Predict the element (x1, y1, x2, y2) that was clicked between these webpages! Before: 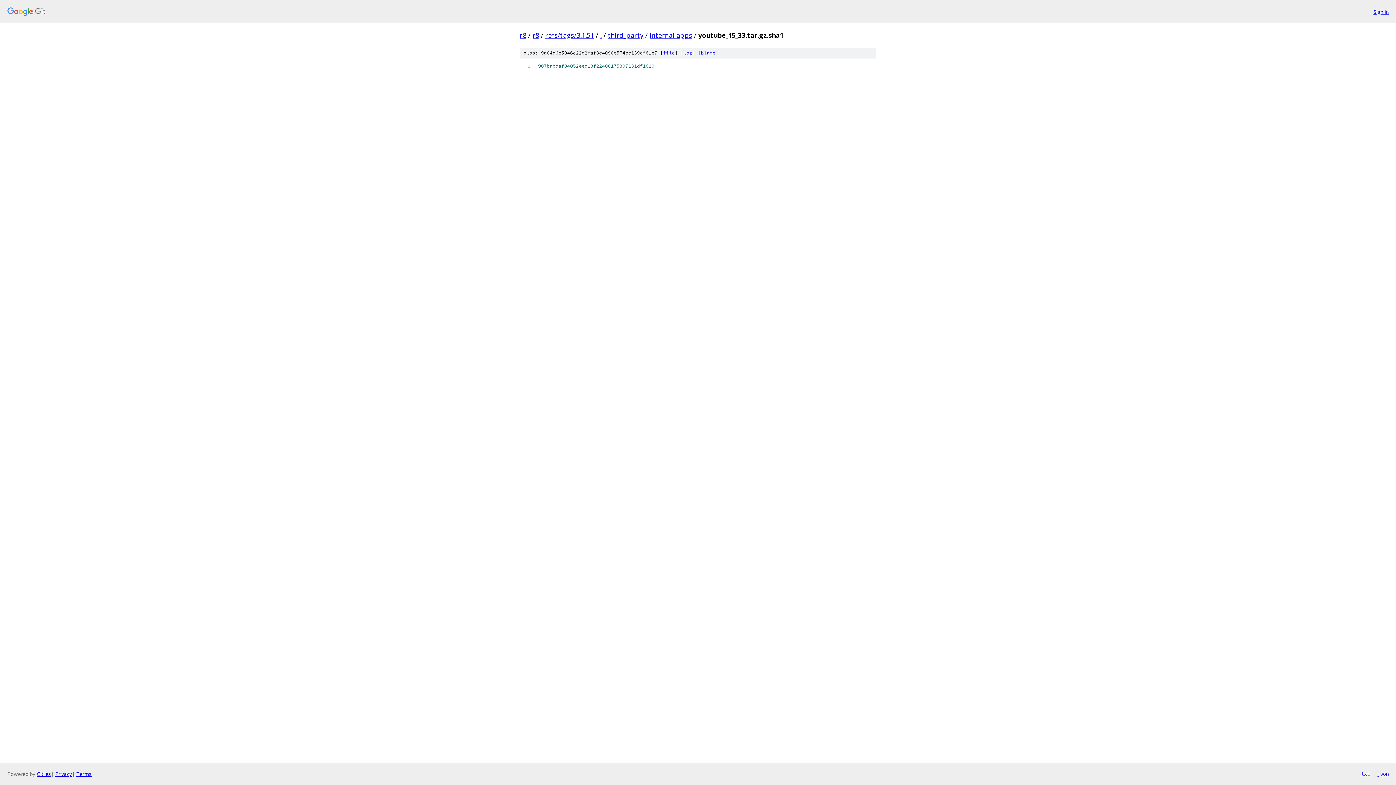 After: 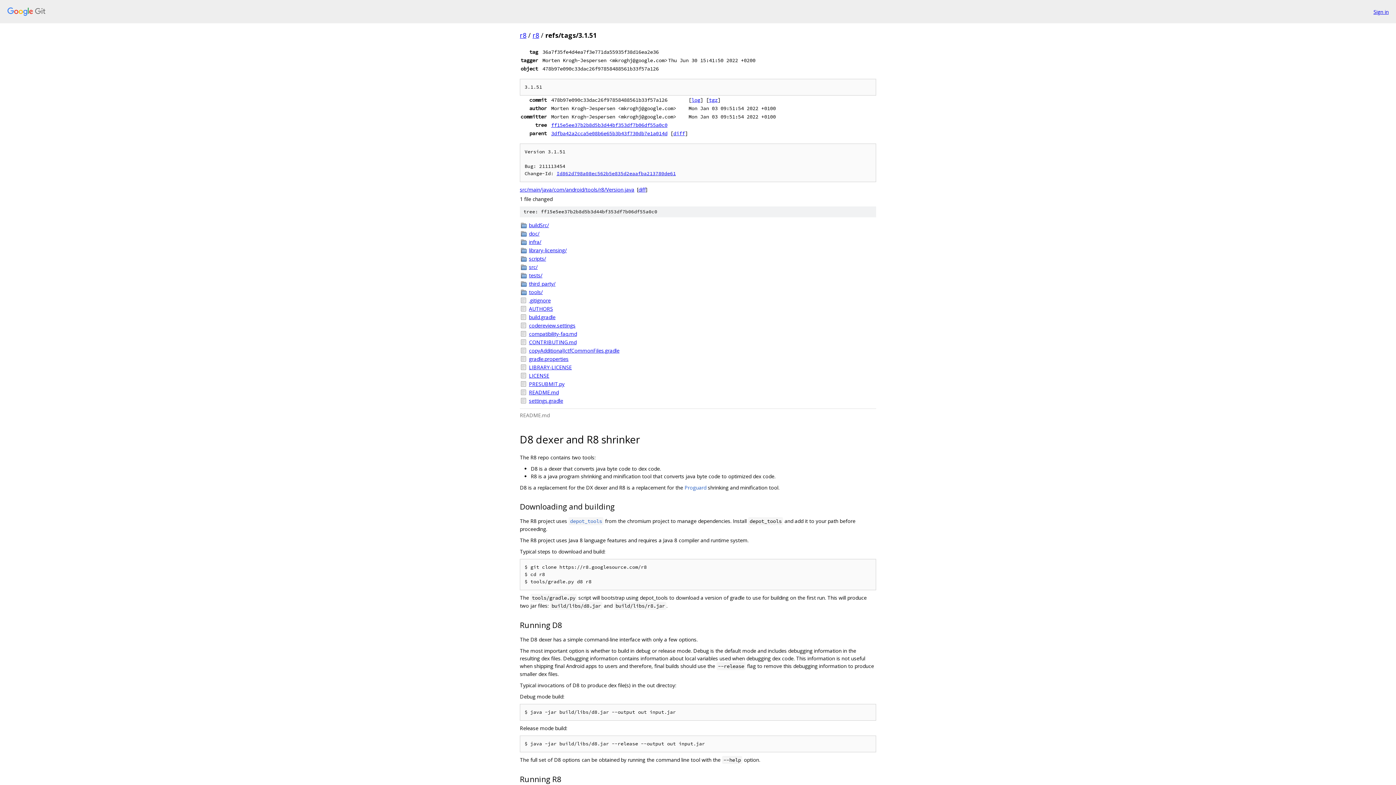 Action: bbox: (545, 30, 594, 39) label: refs/tags/3.1.51